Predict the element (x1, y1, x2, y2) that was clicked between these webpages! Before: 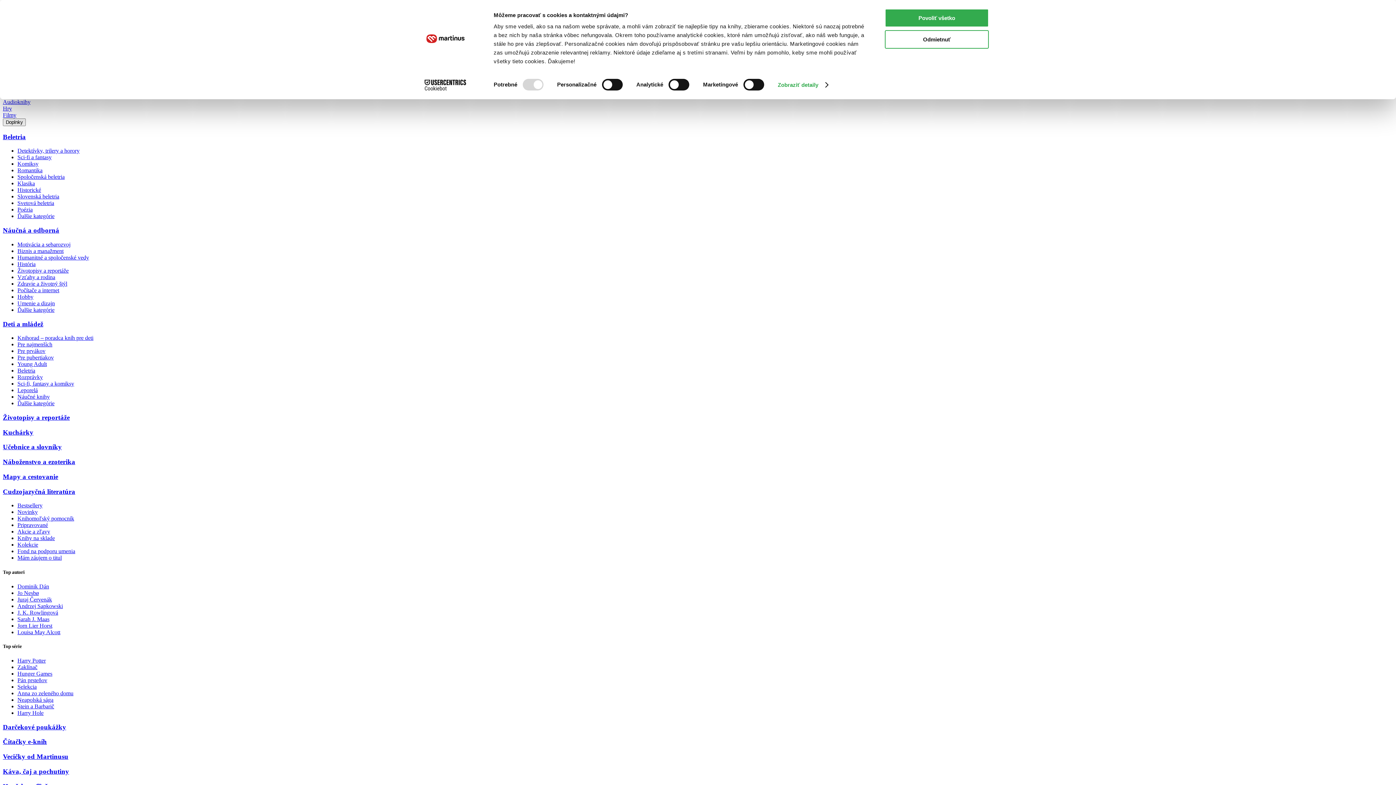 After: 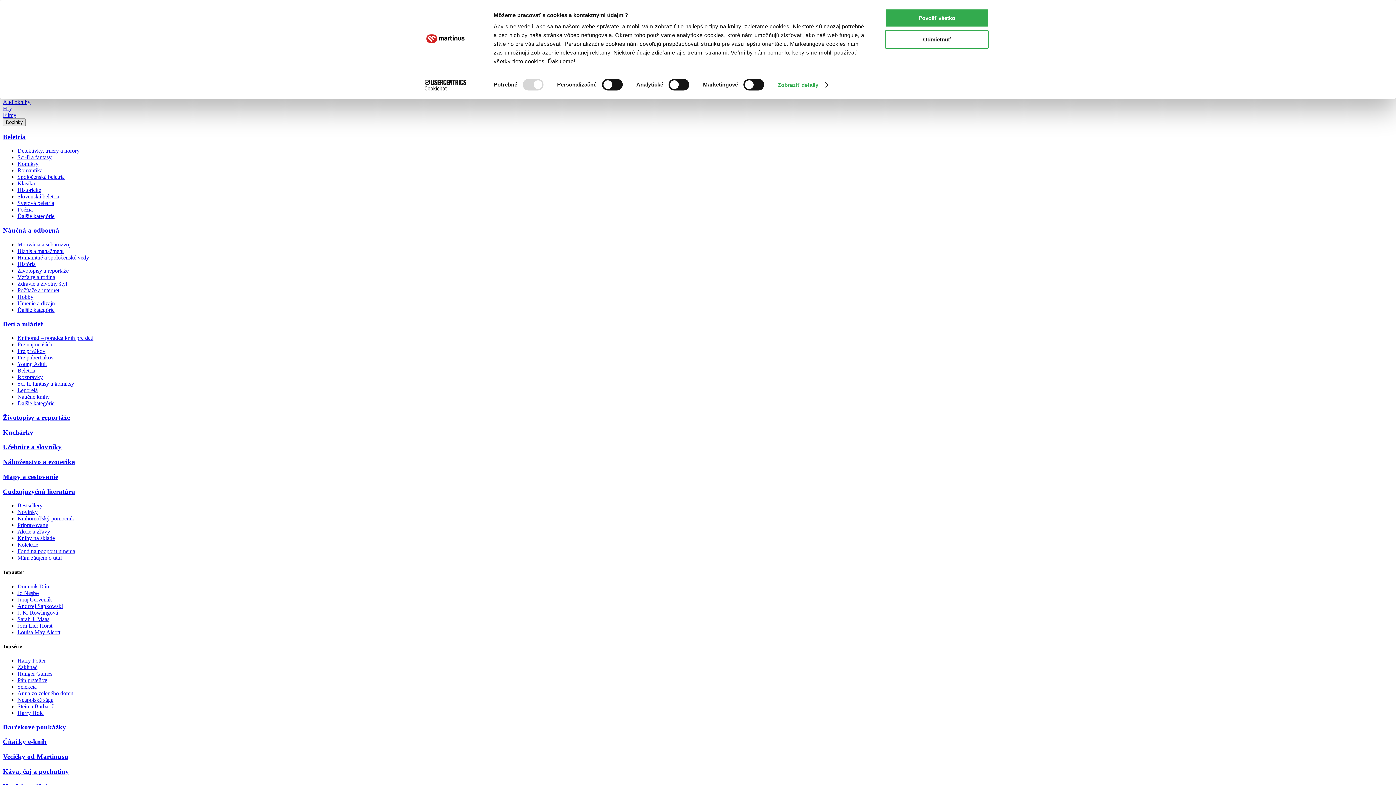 Action: label: Selekcia bbox: (17, 684, 36, 690)